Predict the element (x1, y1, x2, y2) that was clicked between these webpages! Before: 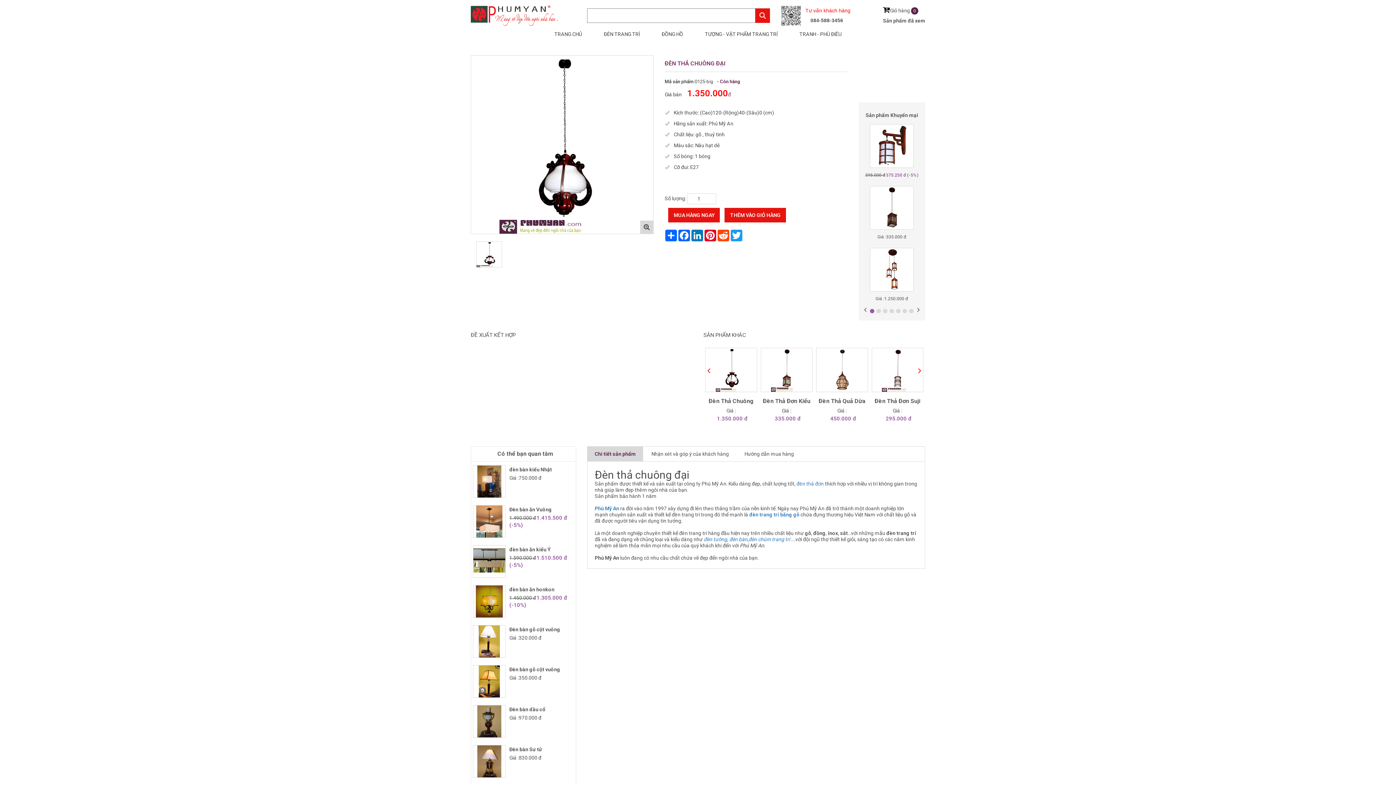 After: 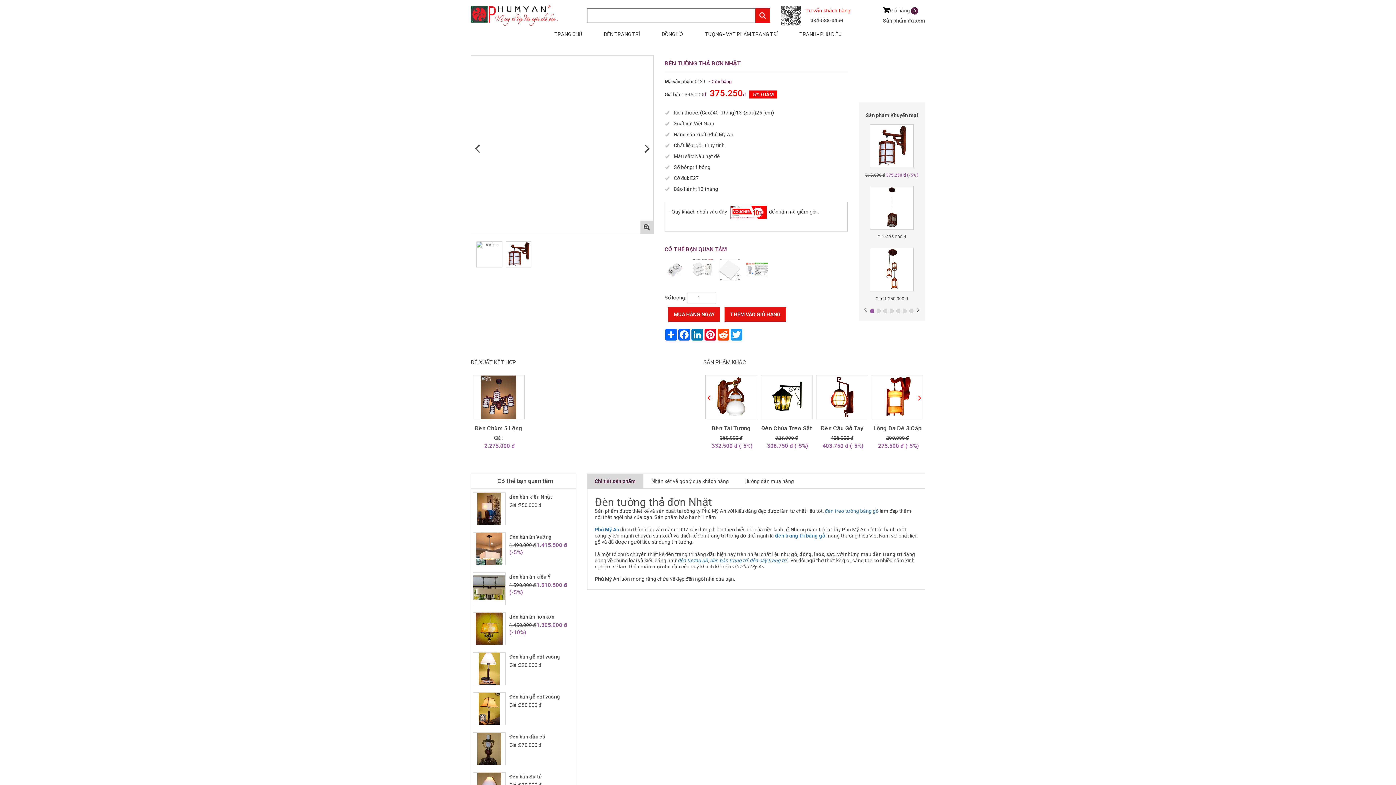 Action: bbox: (870, 124, 913, 168)